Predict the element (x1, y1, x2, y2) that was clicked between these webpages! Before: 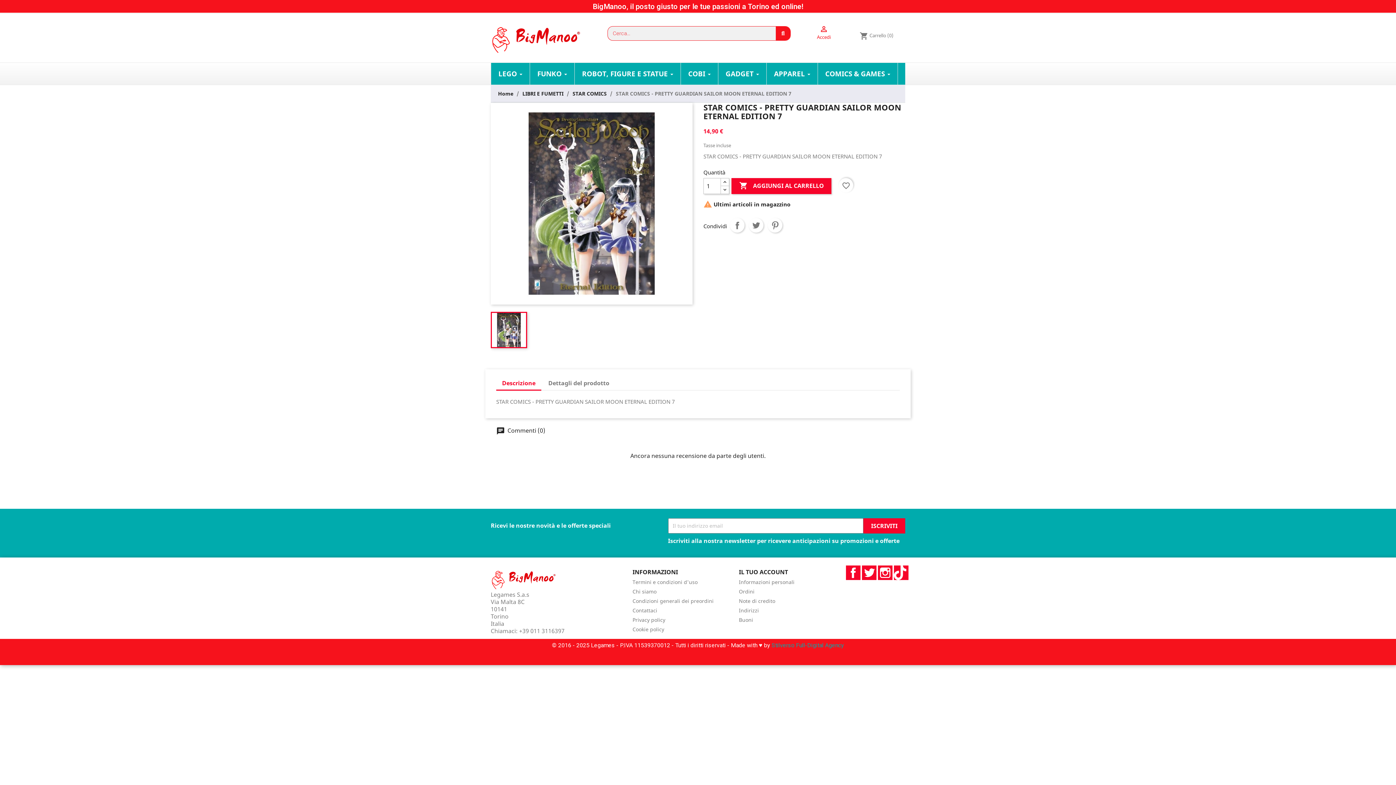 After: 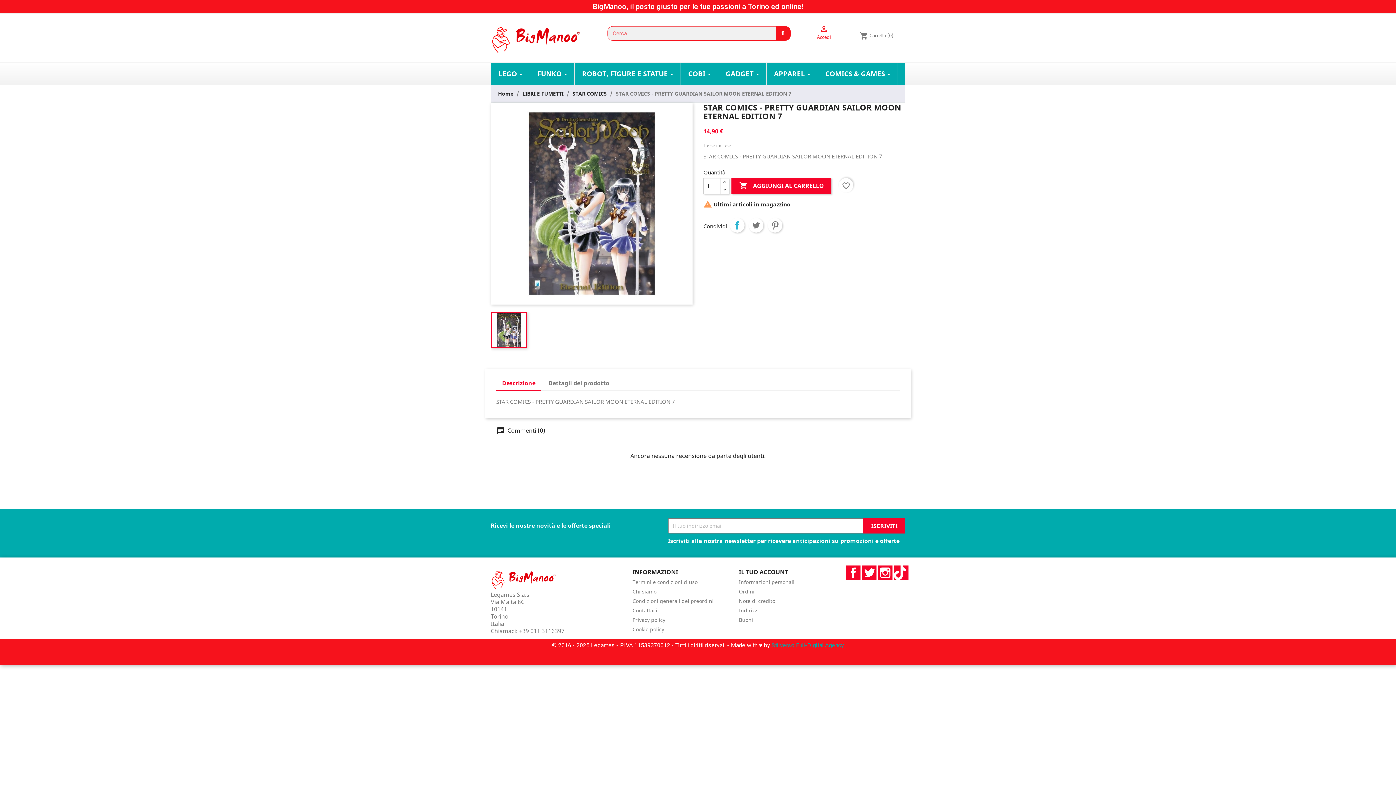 Action: label: Condividi bbox: (730, 218, 744, 232)